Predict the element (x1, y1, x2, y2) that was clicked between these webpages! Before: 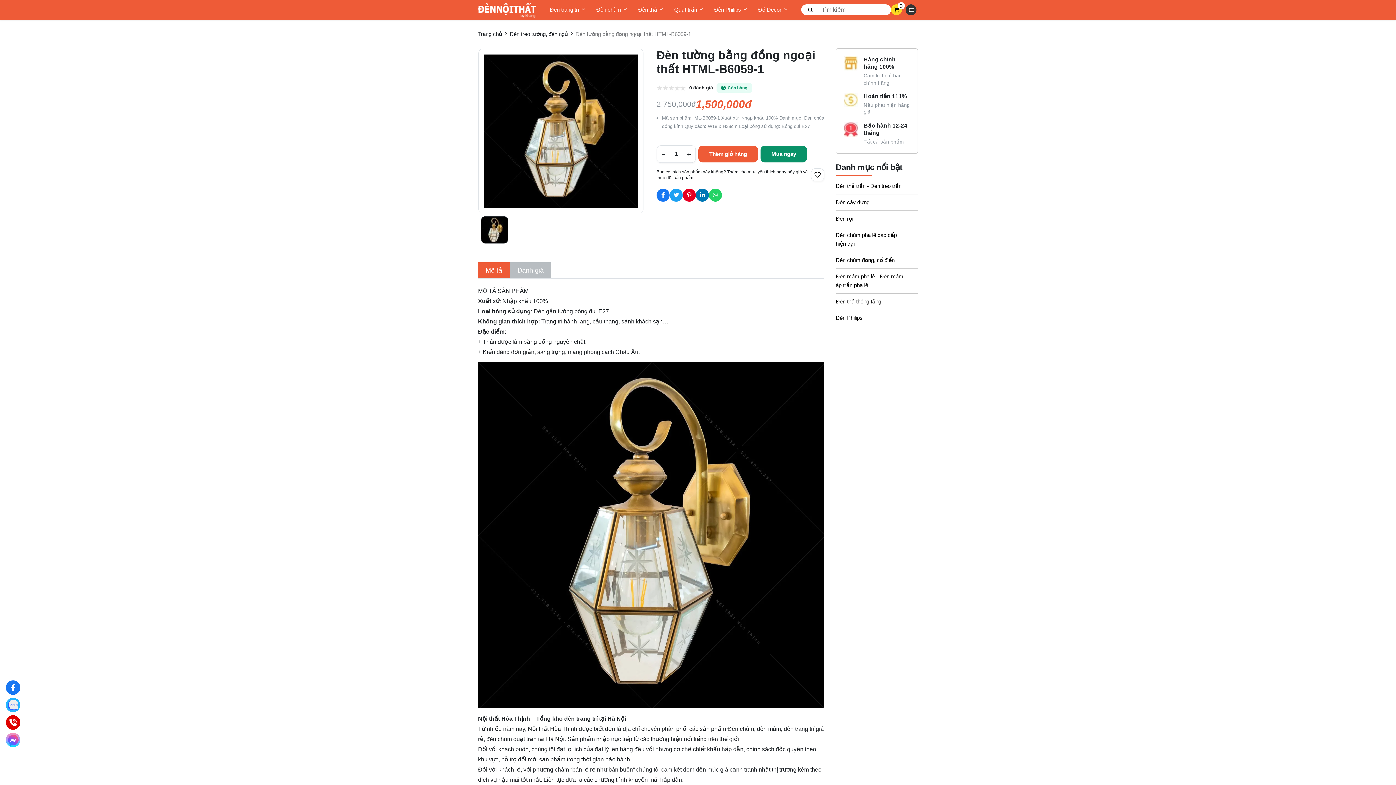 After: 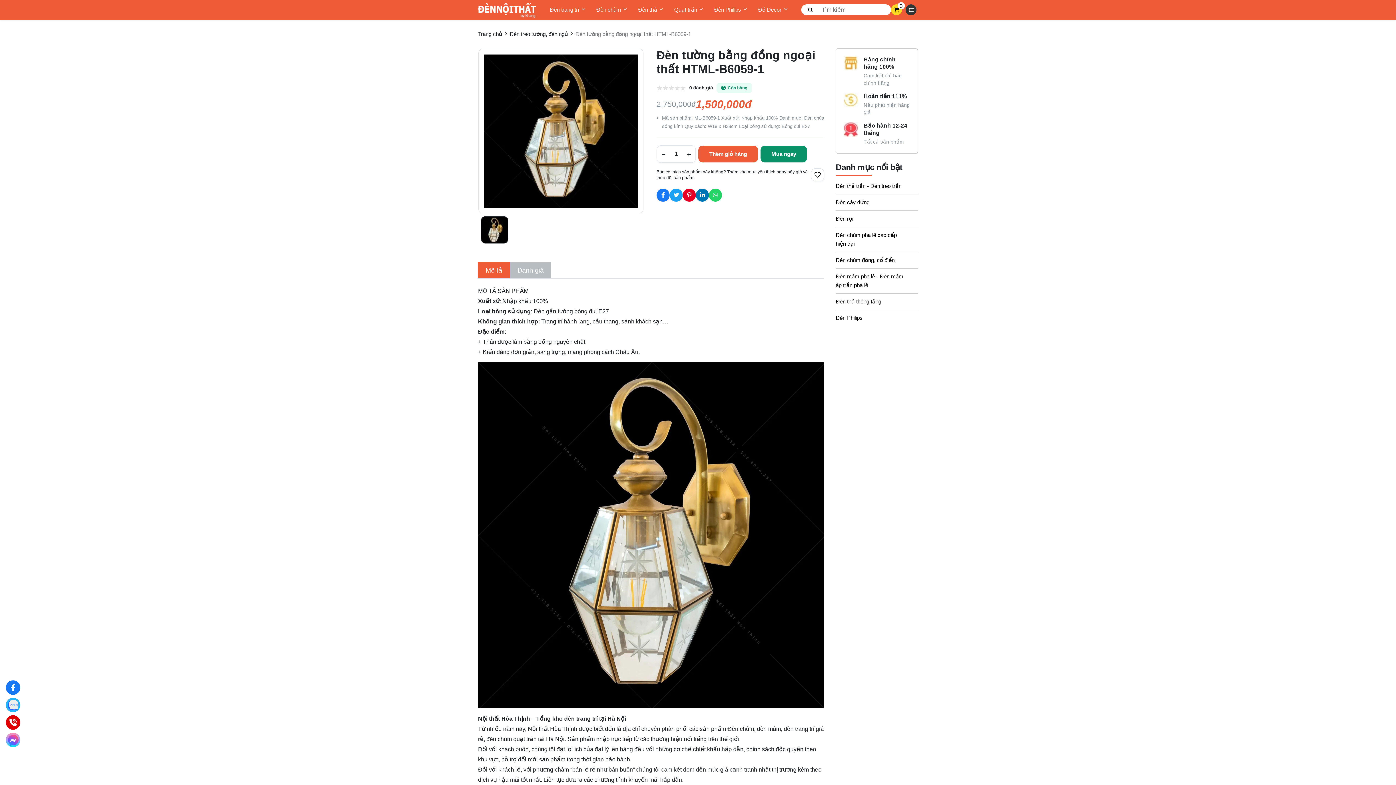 Action: label: Social Share bbox: (682, 188, 696, 201)